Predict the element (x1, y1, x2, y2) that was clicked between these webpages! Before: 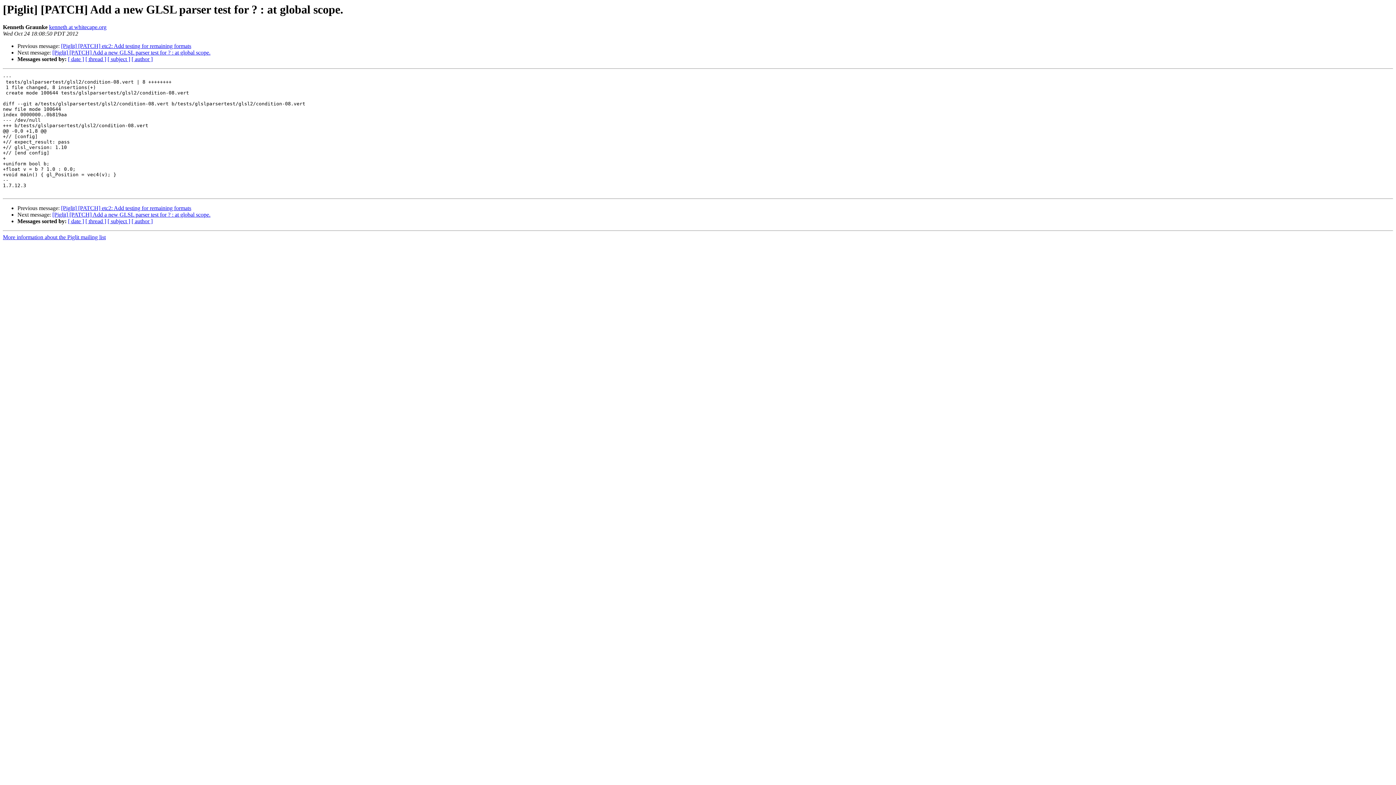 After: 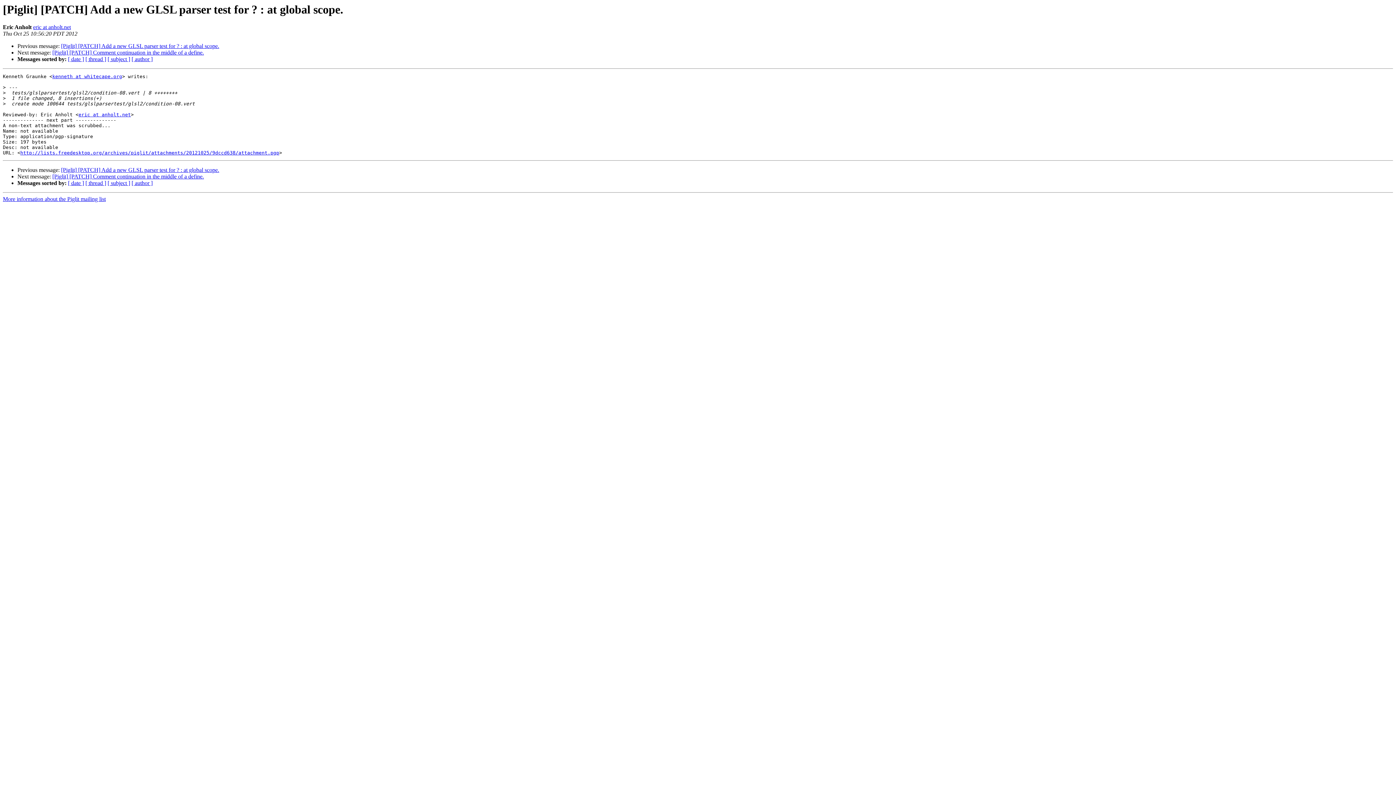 Action: bbox: (52, 211, 210, 217) label: [Piglit] [PATCH] Add a new GLSL parser test for ? : at global scope.